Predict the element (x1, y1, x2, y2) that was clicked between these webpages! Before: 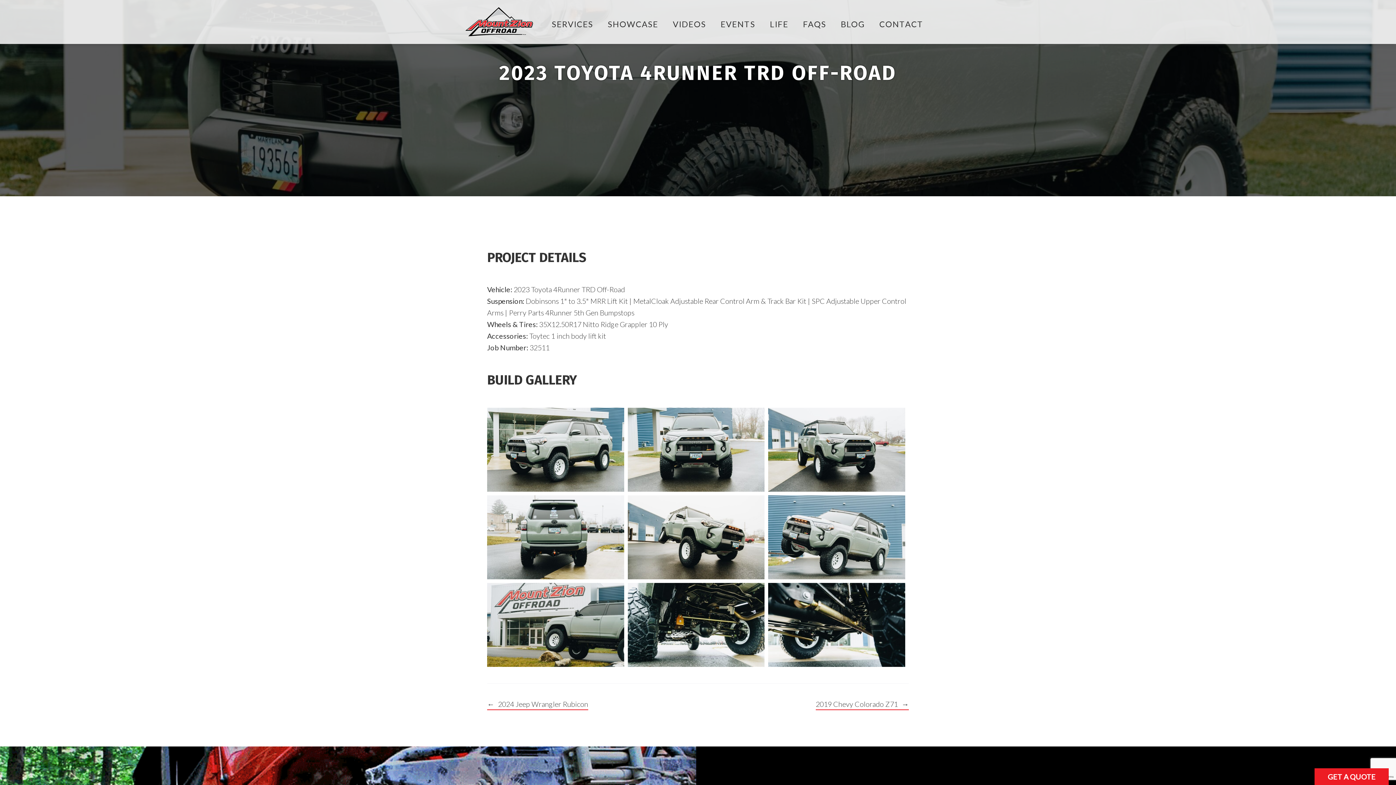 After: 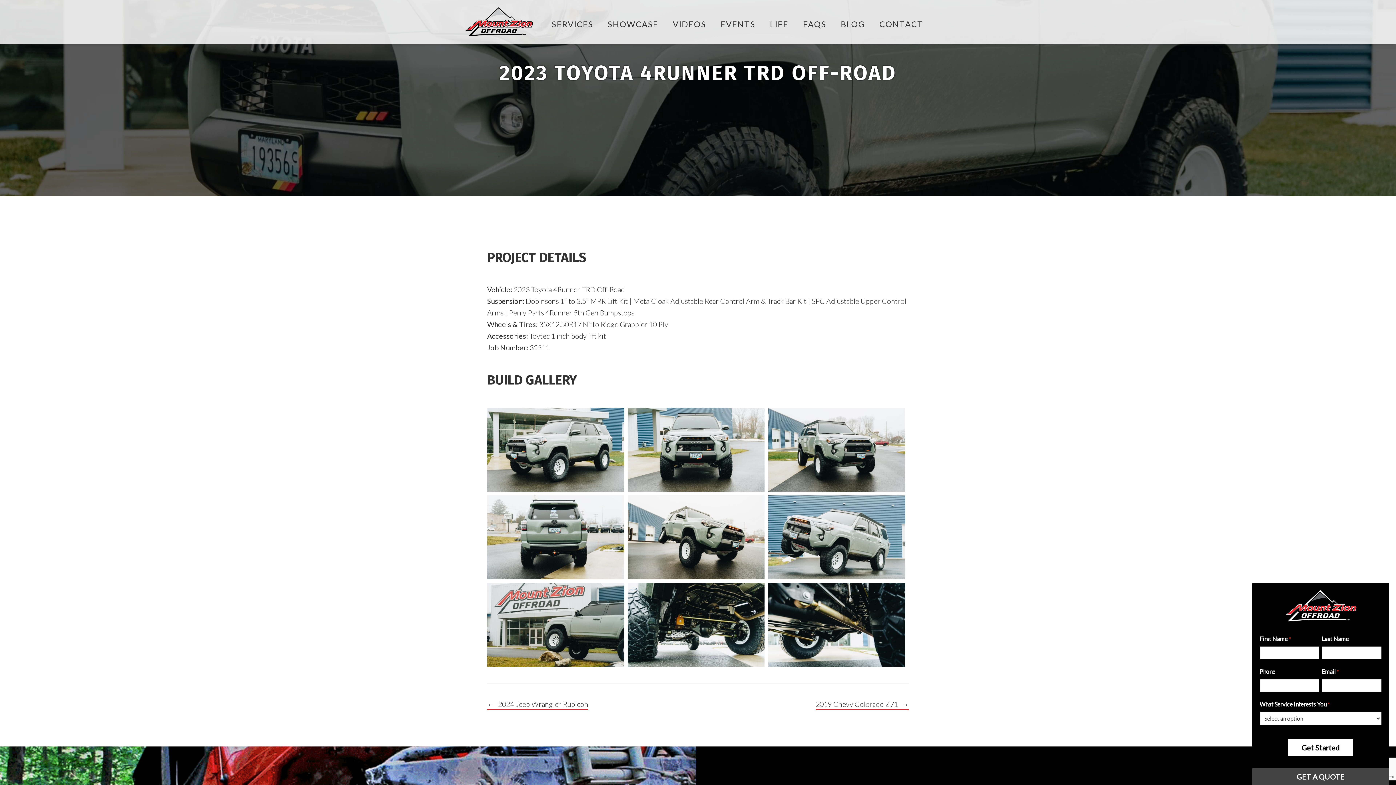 Action: label: GET A QUOTE bbox: (1314, 768, 1389, 785)